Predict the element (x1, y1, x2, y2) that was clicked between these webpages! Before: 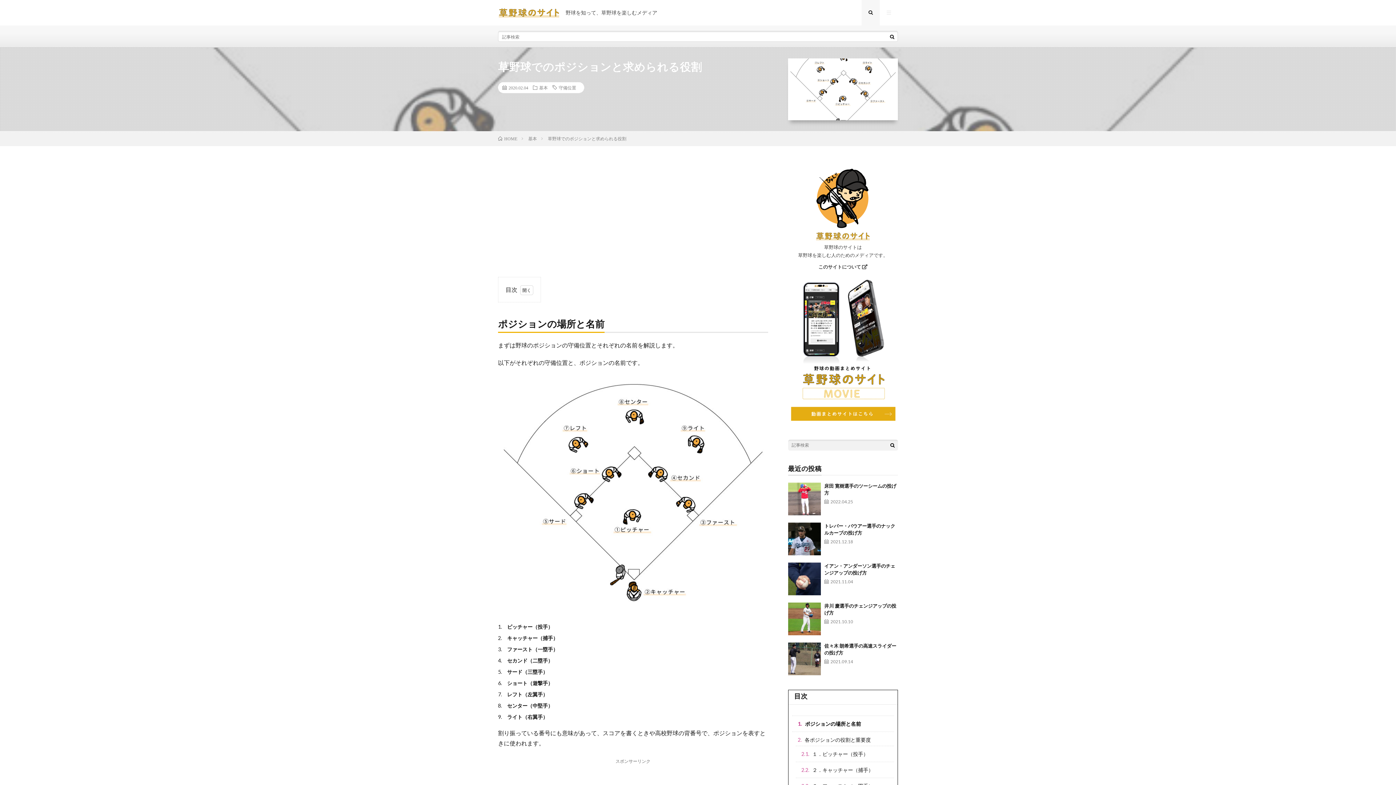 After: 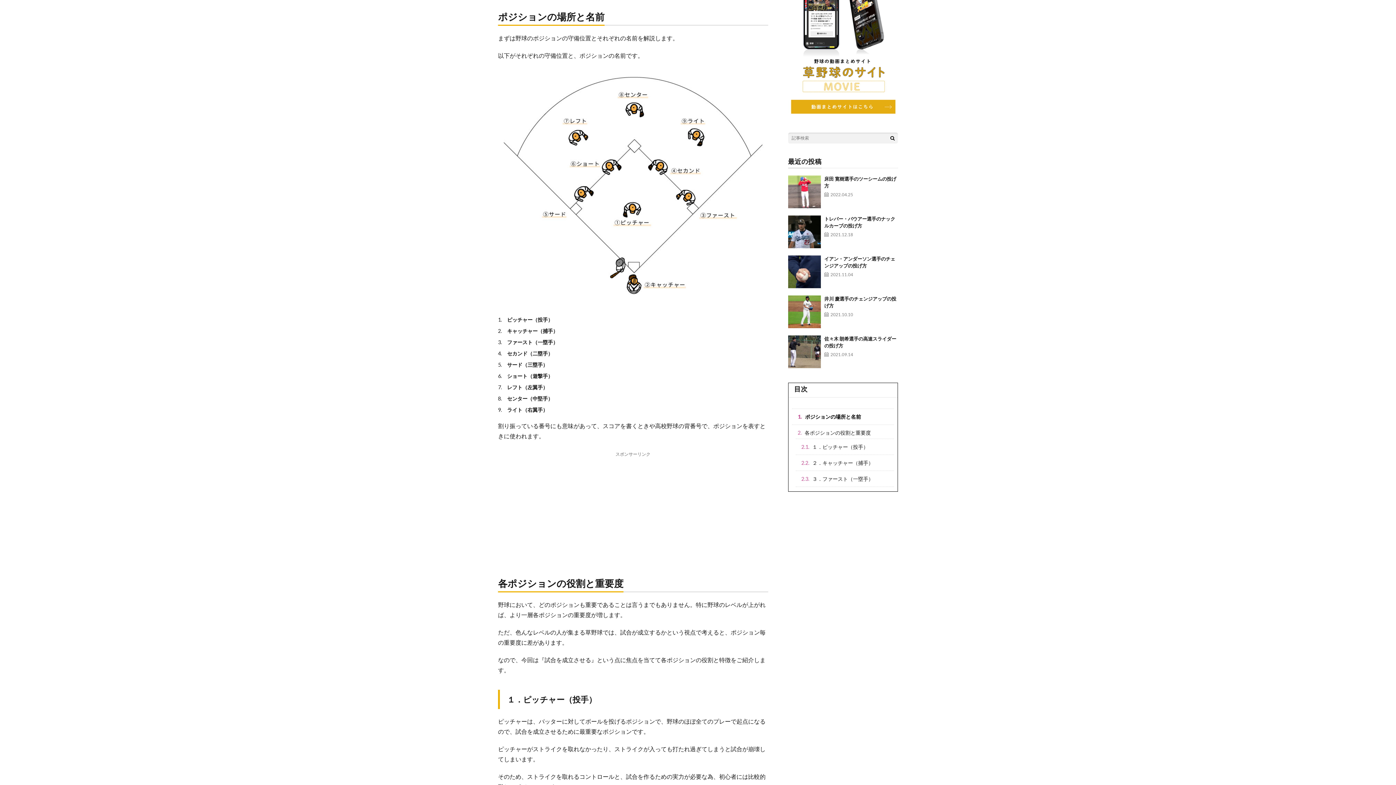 Action: bbox: (795, 718, 894, 730) label: ポジションの場所と名前